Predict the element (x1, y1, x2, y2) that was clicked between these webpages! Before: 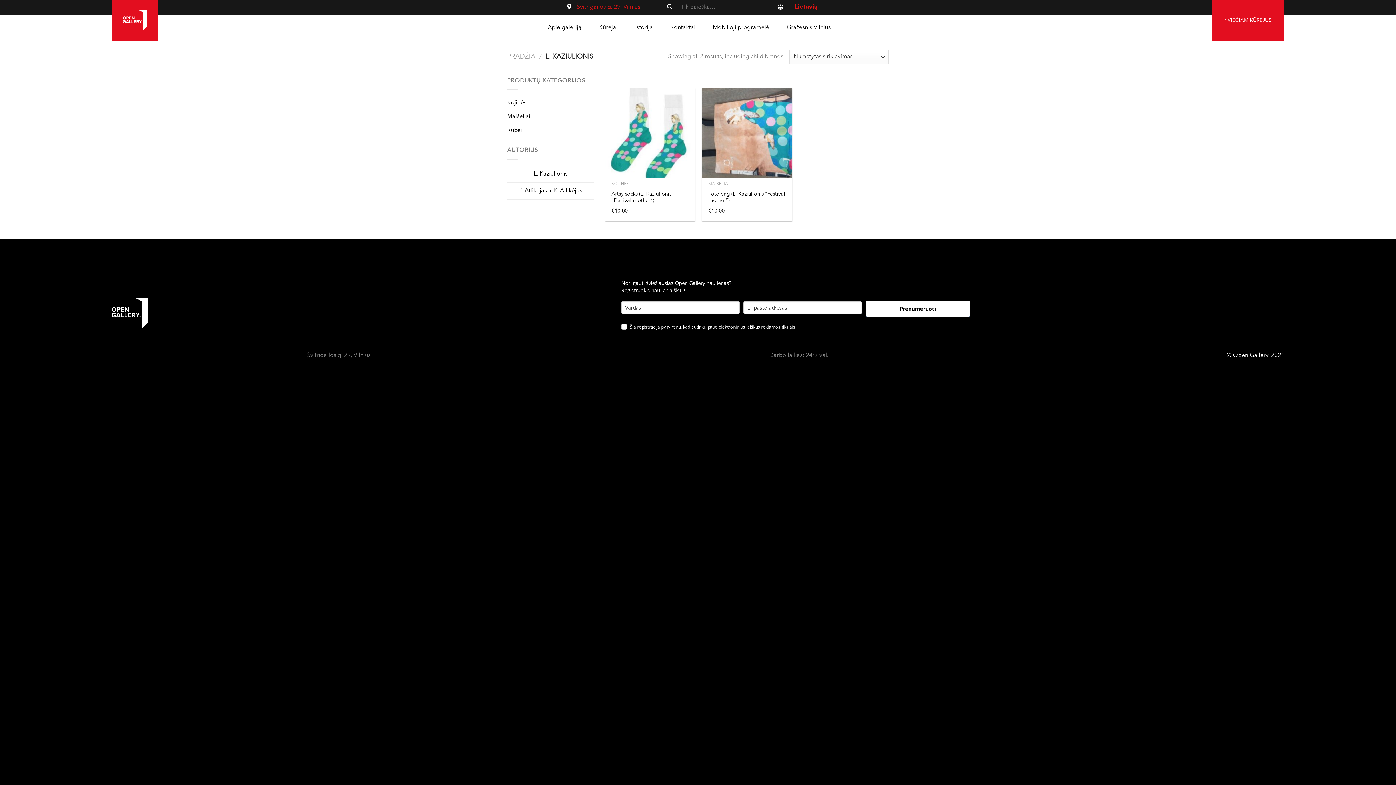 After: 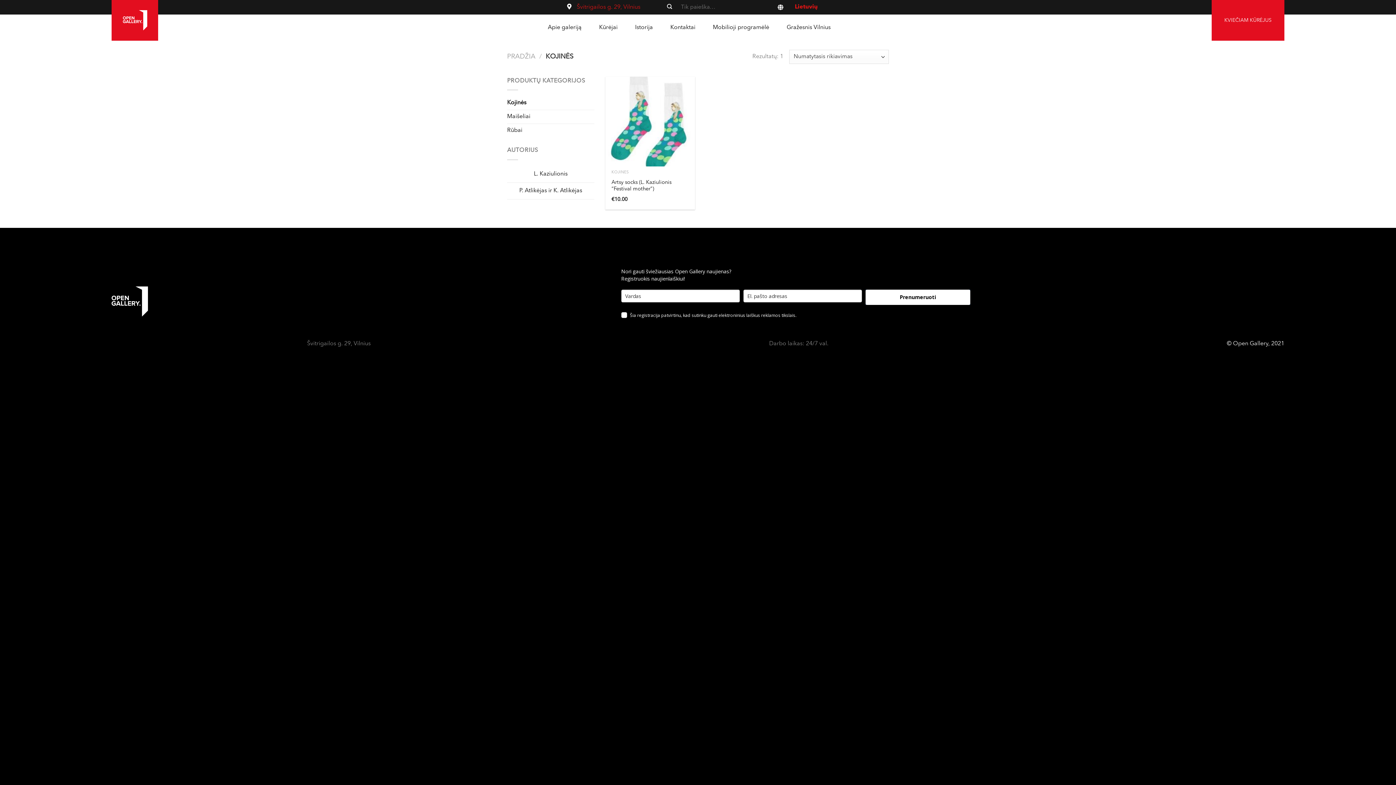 Action: label: Kojinės bbox: (507, 96, 594, 109)